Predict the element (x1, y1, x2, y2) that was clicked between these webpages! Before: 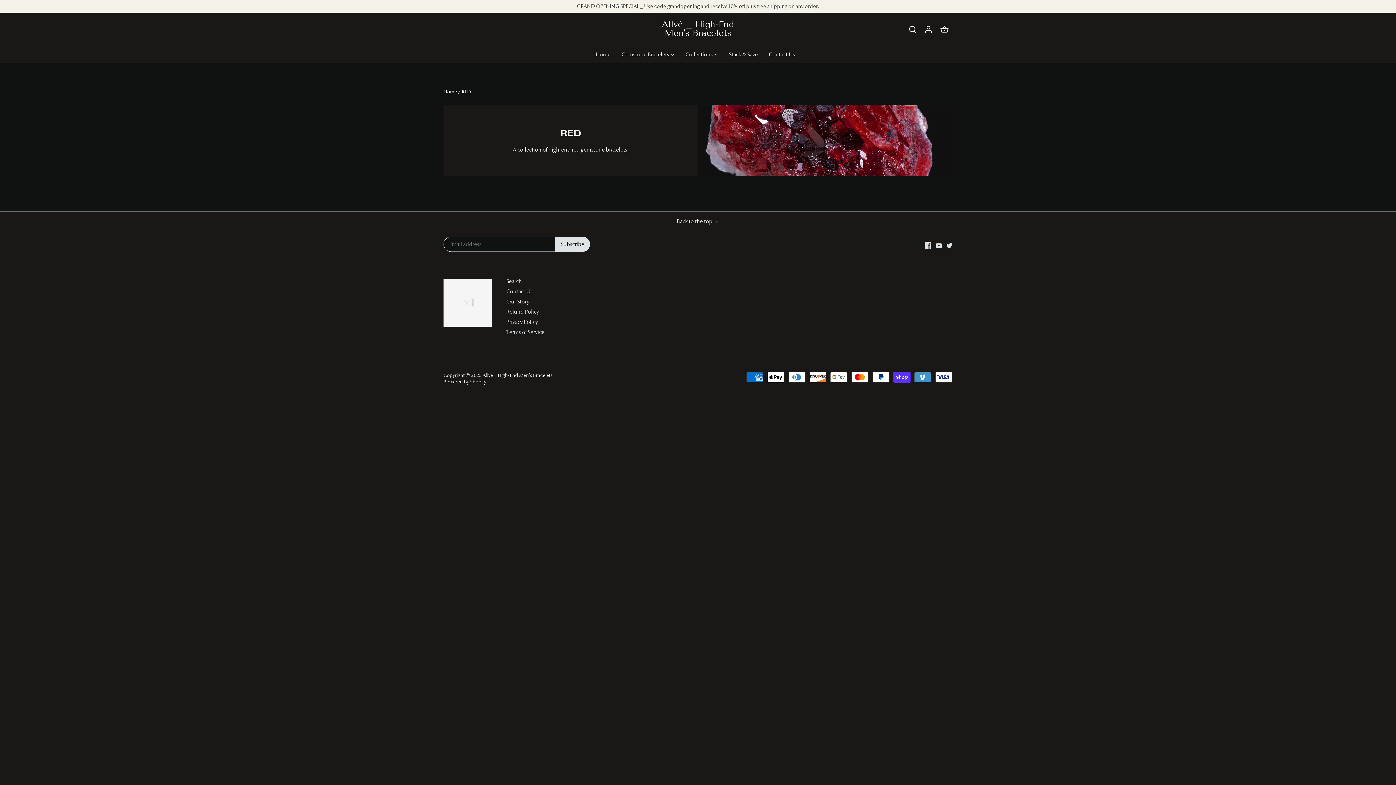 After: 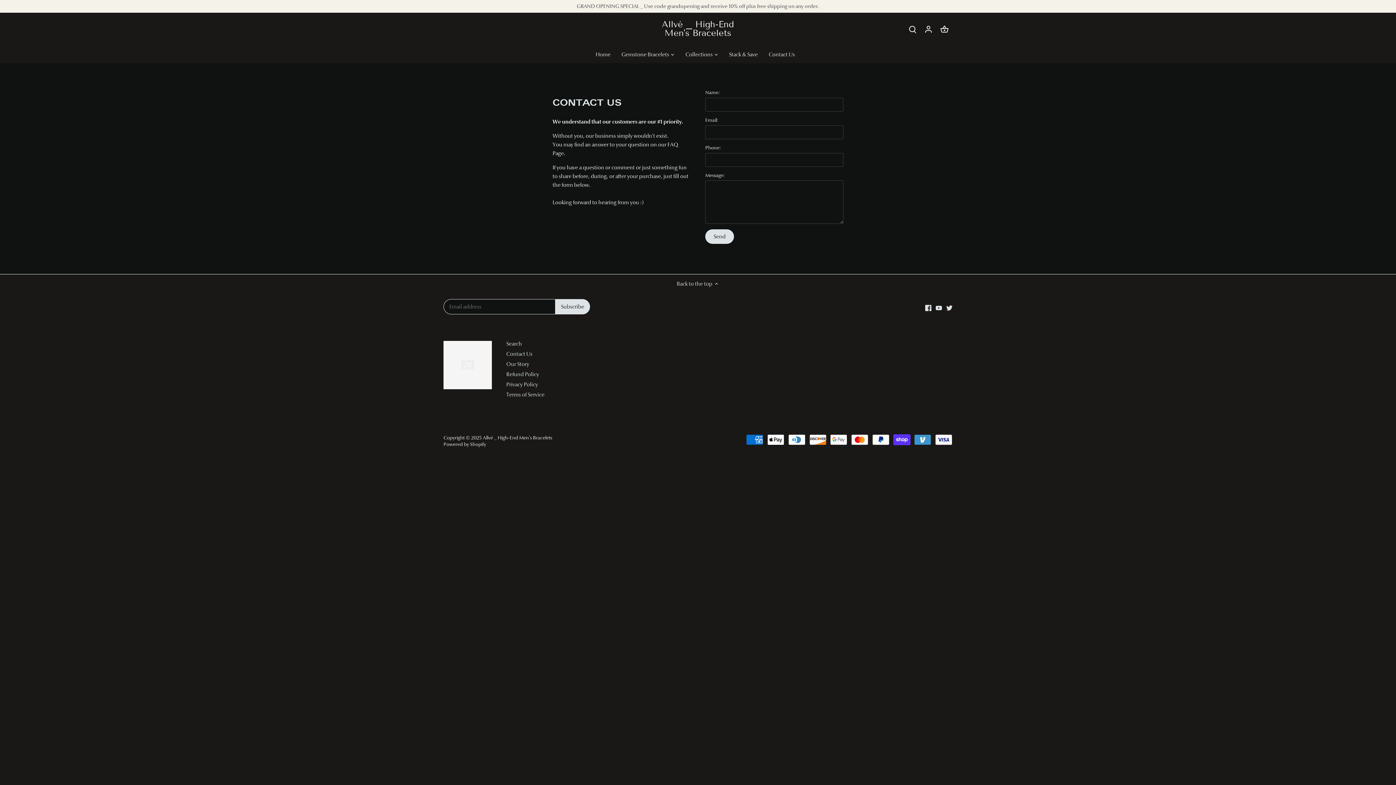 Action: bbox: (506, 288, 532, 295) label: Contact Us